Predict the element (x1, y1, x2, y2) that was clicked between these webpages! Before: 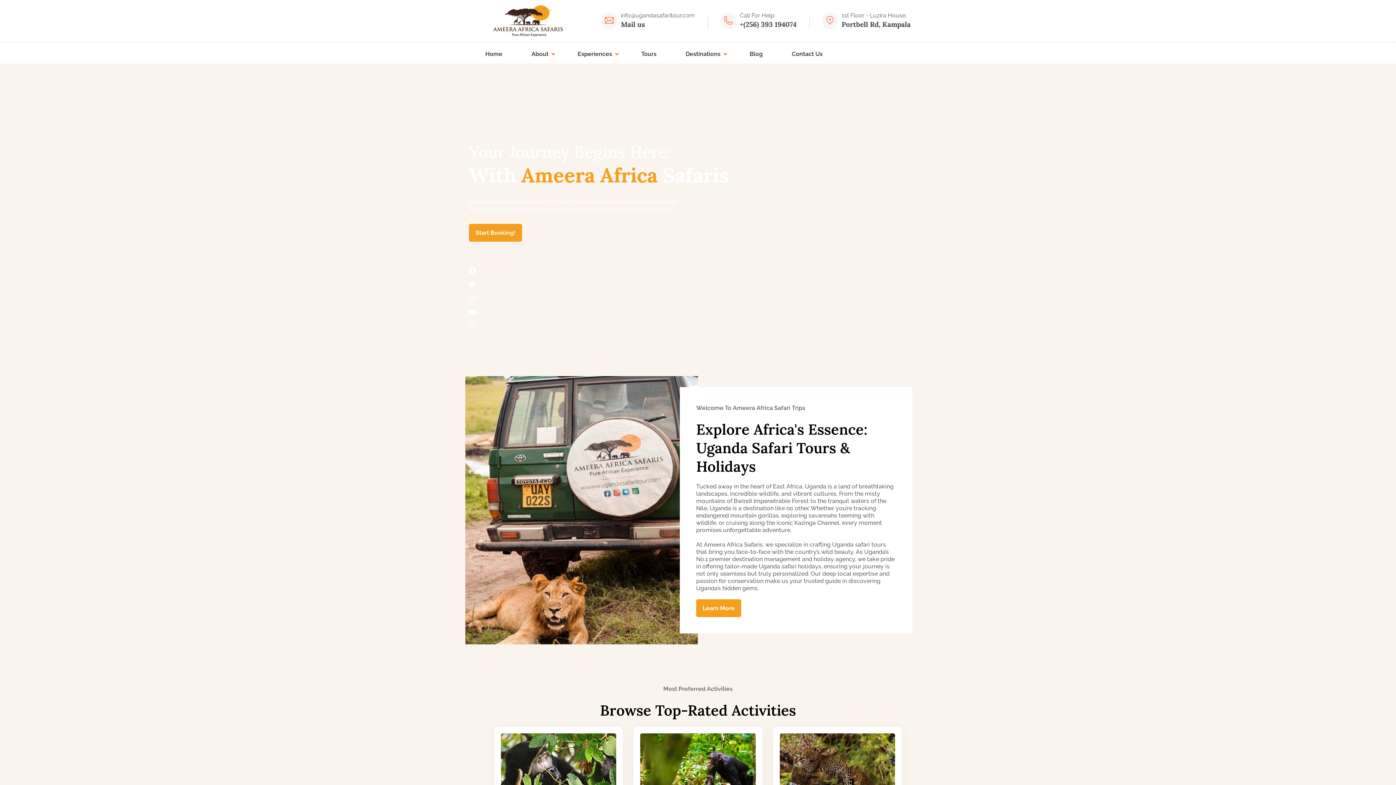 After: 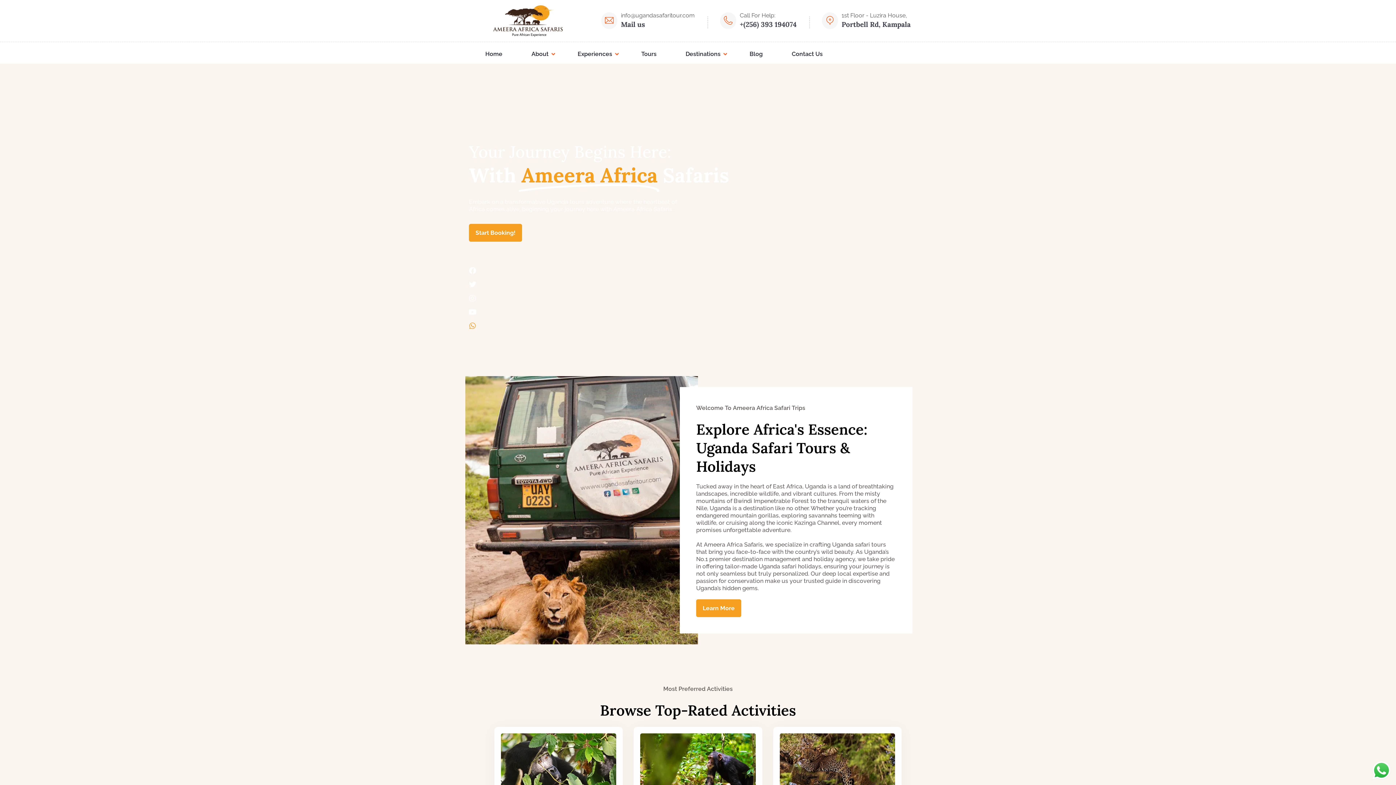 Action: bbox: (469, 322, 476, 329) label: Whatsapp